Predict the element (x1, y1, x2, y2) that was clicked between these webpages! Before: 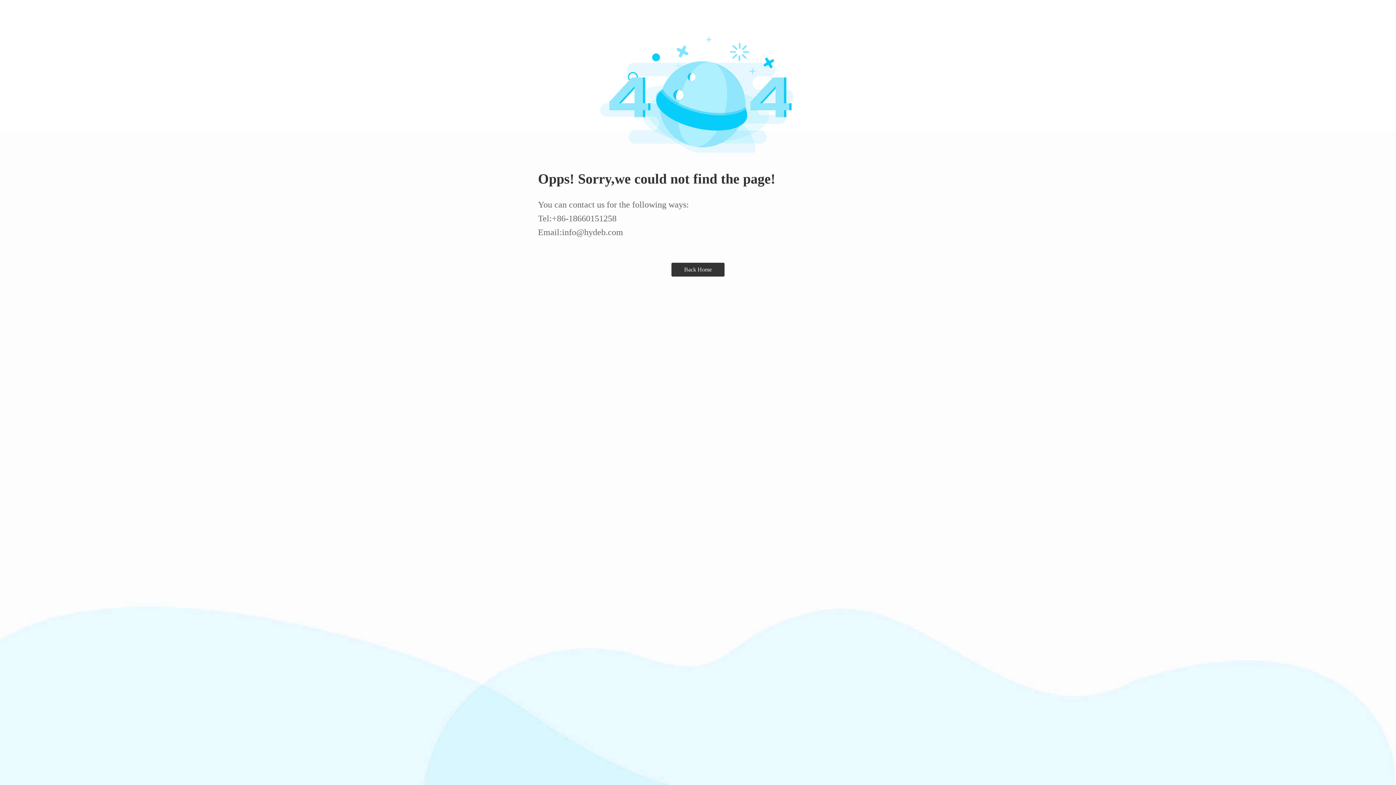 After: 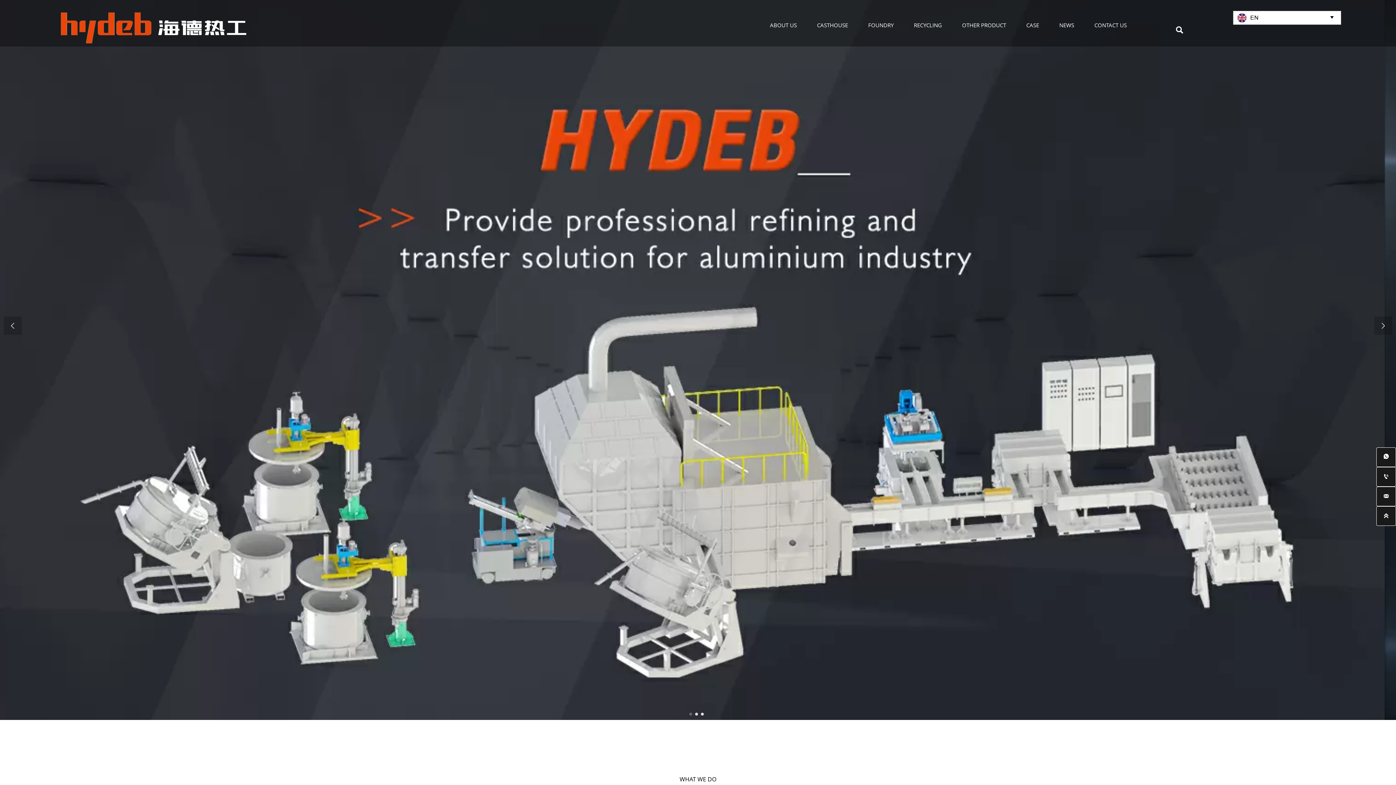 Action: bbox: (671, 262, 724, 276) label: Back Home